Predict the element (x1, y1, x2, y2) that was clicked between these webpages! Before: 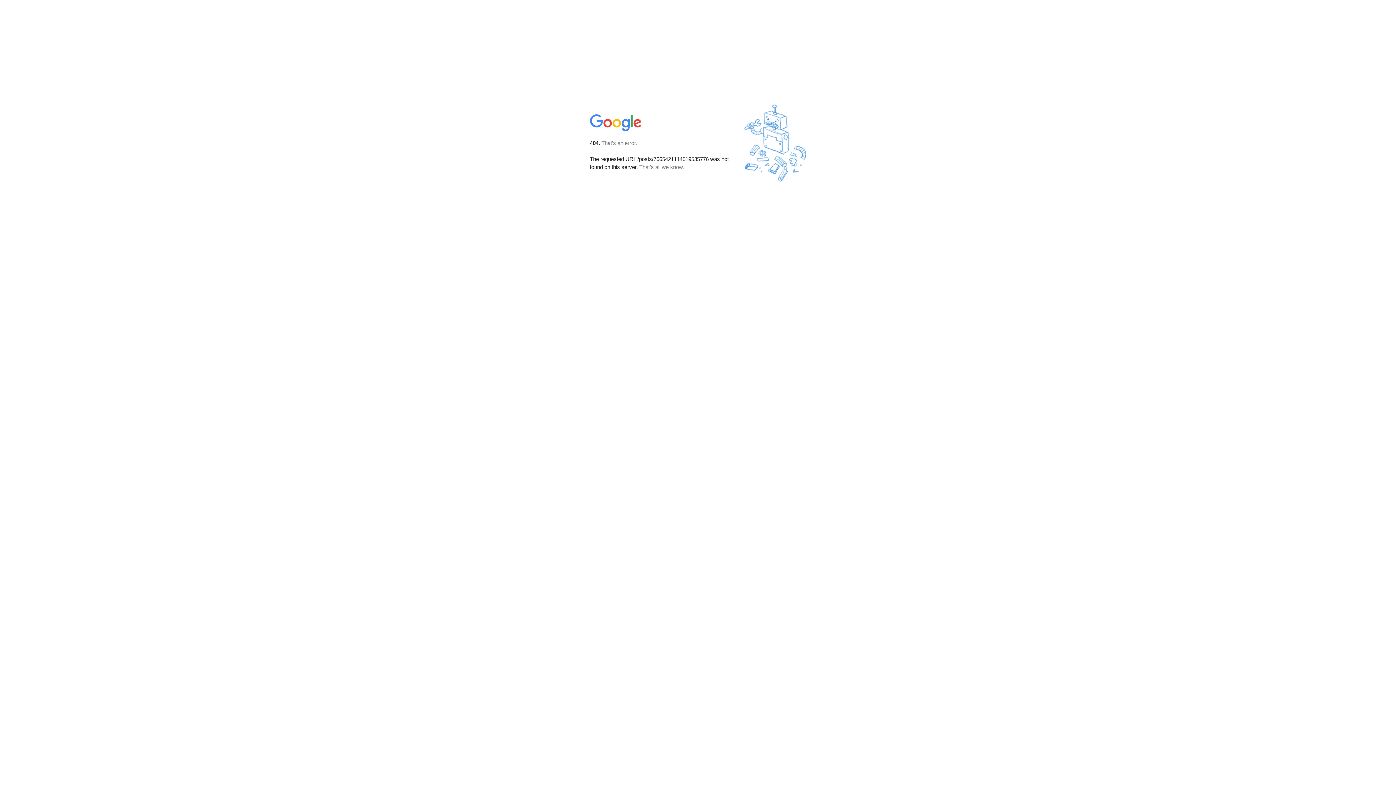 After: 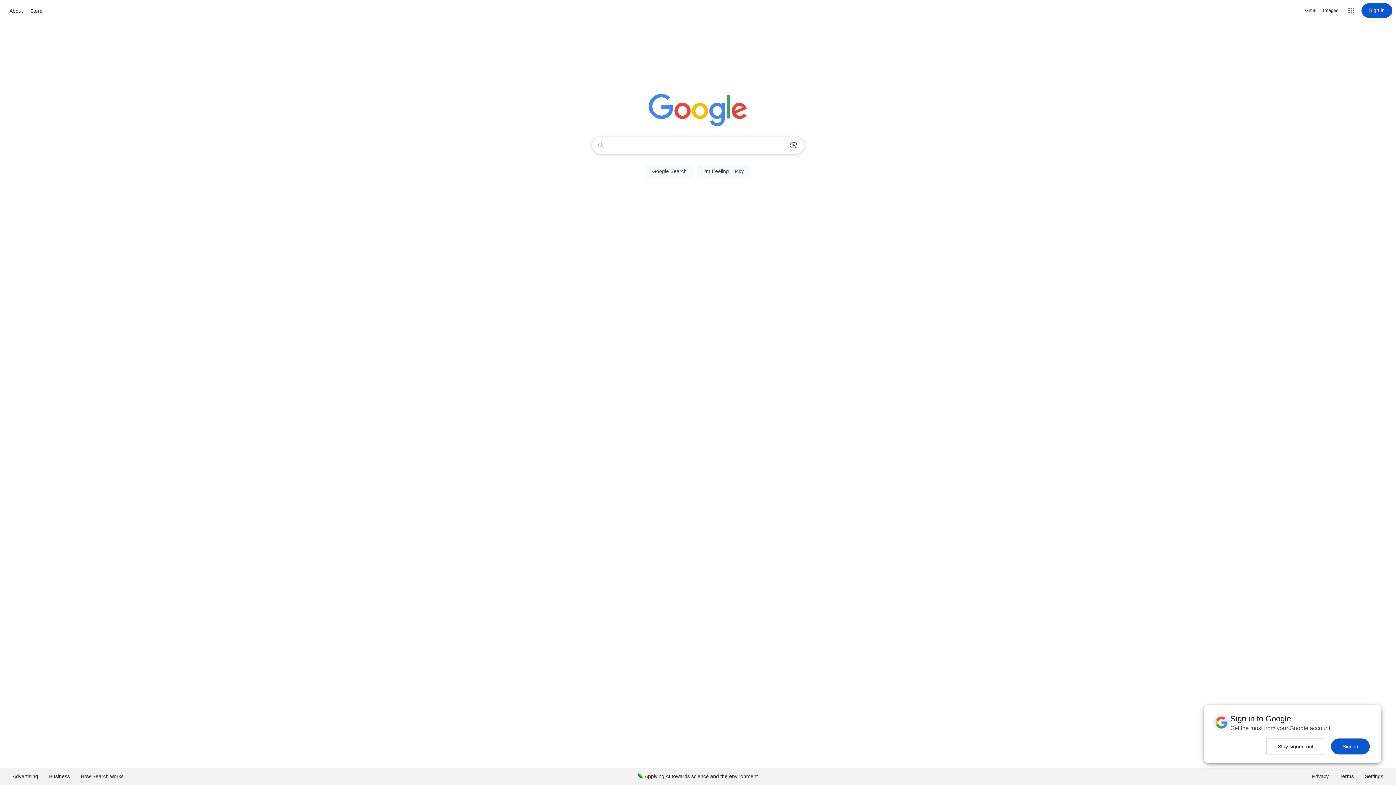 Action: bbox: (590, 127, 642, 134)